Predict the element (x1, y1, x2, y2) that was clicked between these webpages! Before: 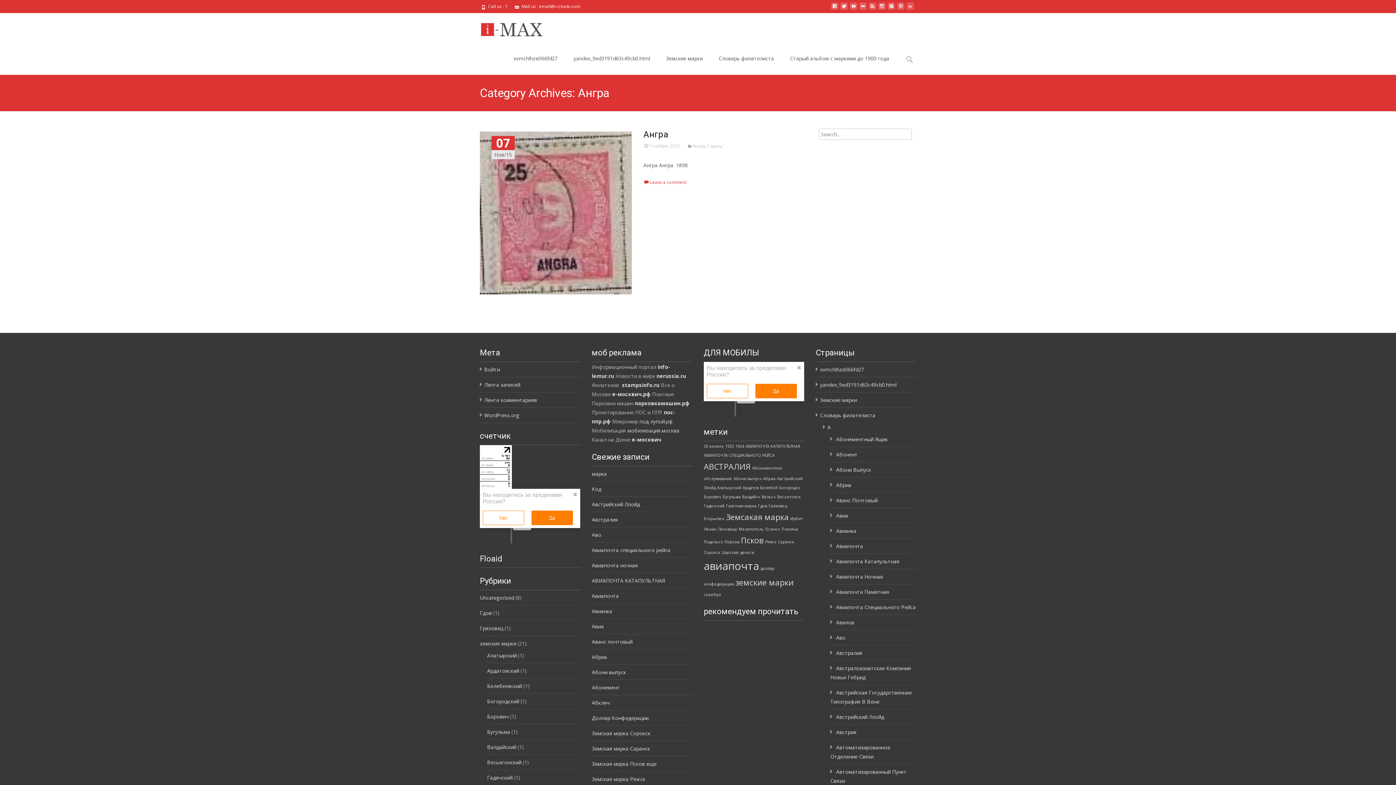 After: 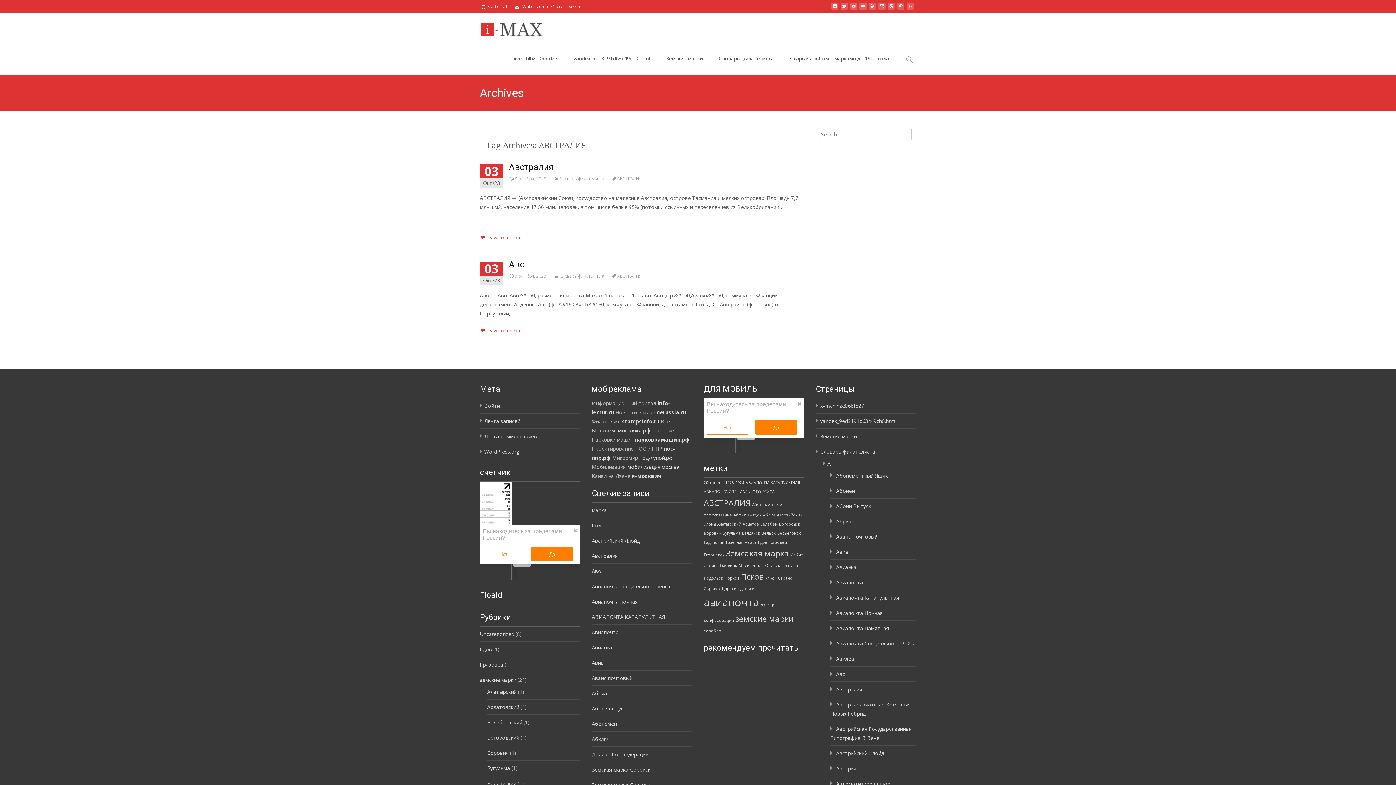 Action: bbox: (704, 461, 750, 472) label: АВСТРАЛИЯ (2 элемента)